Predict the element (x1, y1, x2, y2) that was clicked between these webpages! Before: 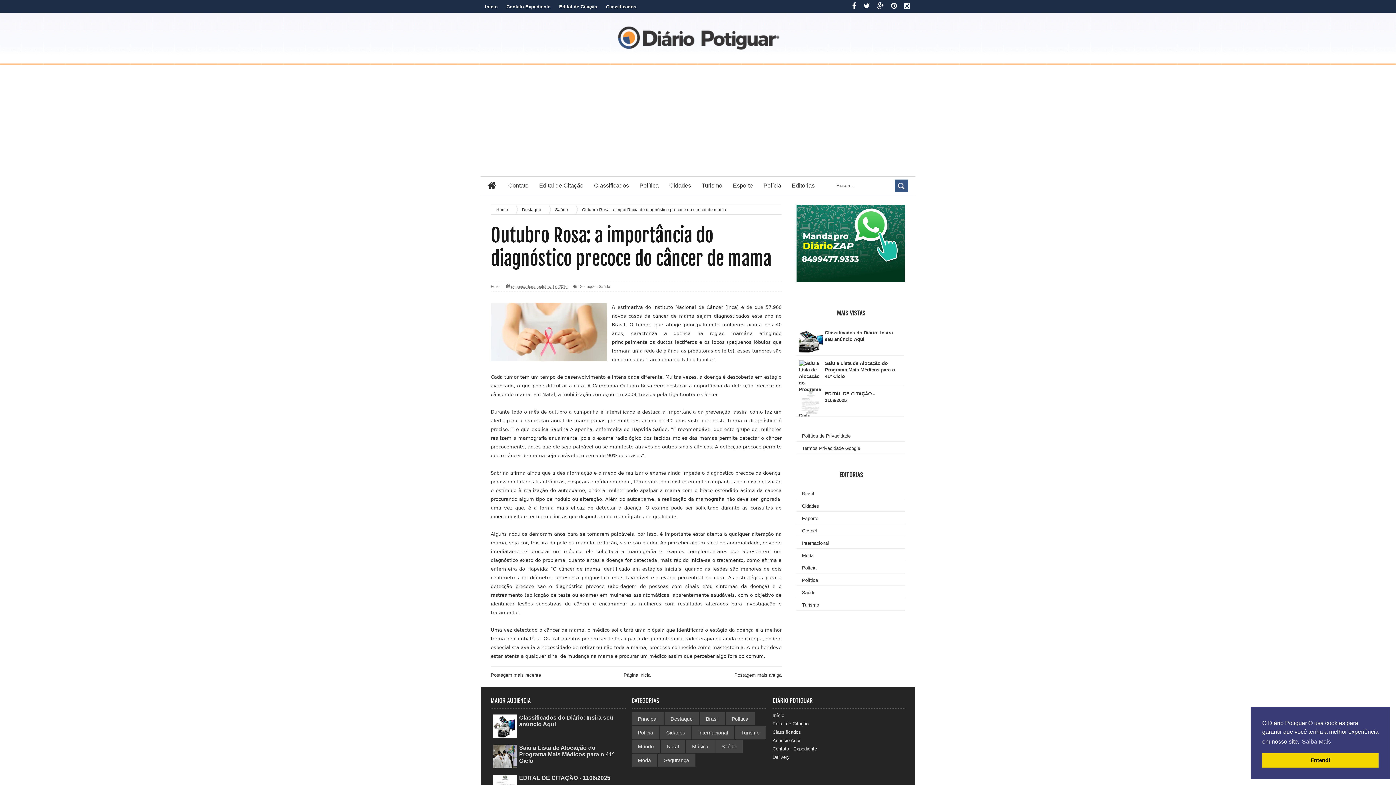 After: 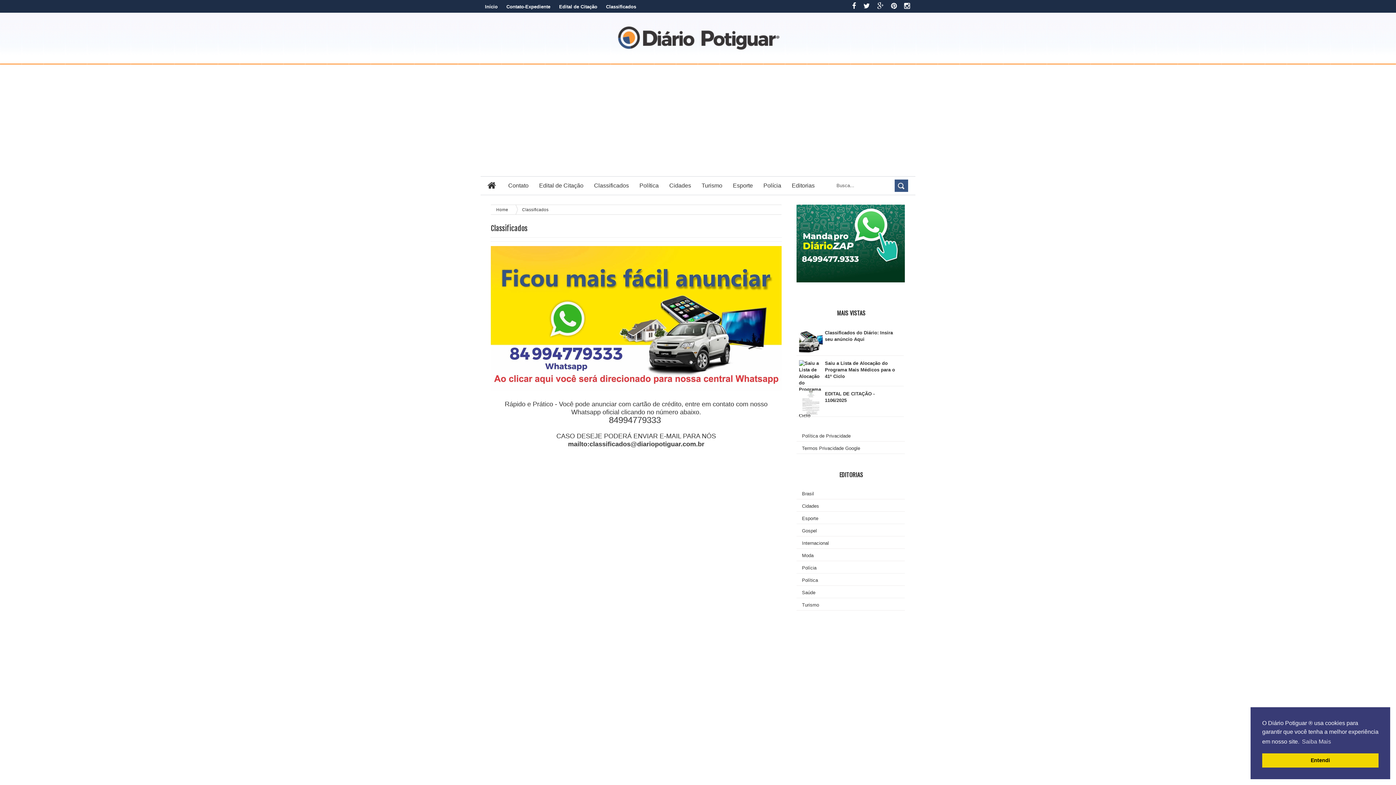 Action: label: Classificados bbox: (772, 729, 801, 735)